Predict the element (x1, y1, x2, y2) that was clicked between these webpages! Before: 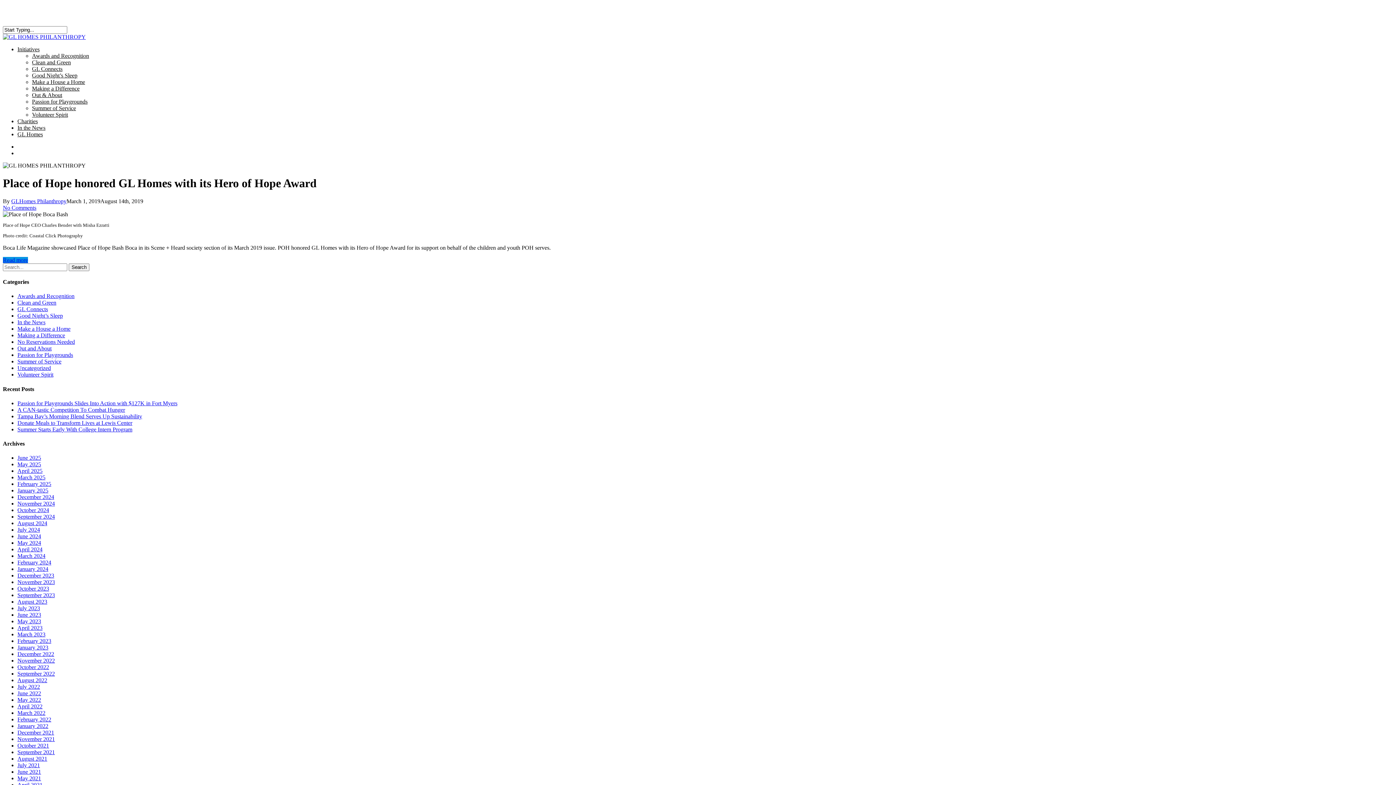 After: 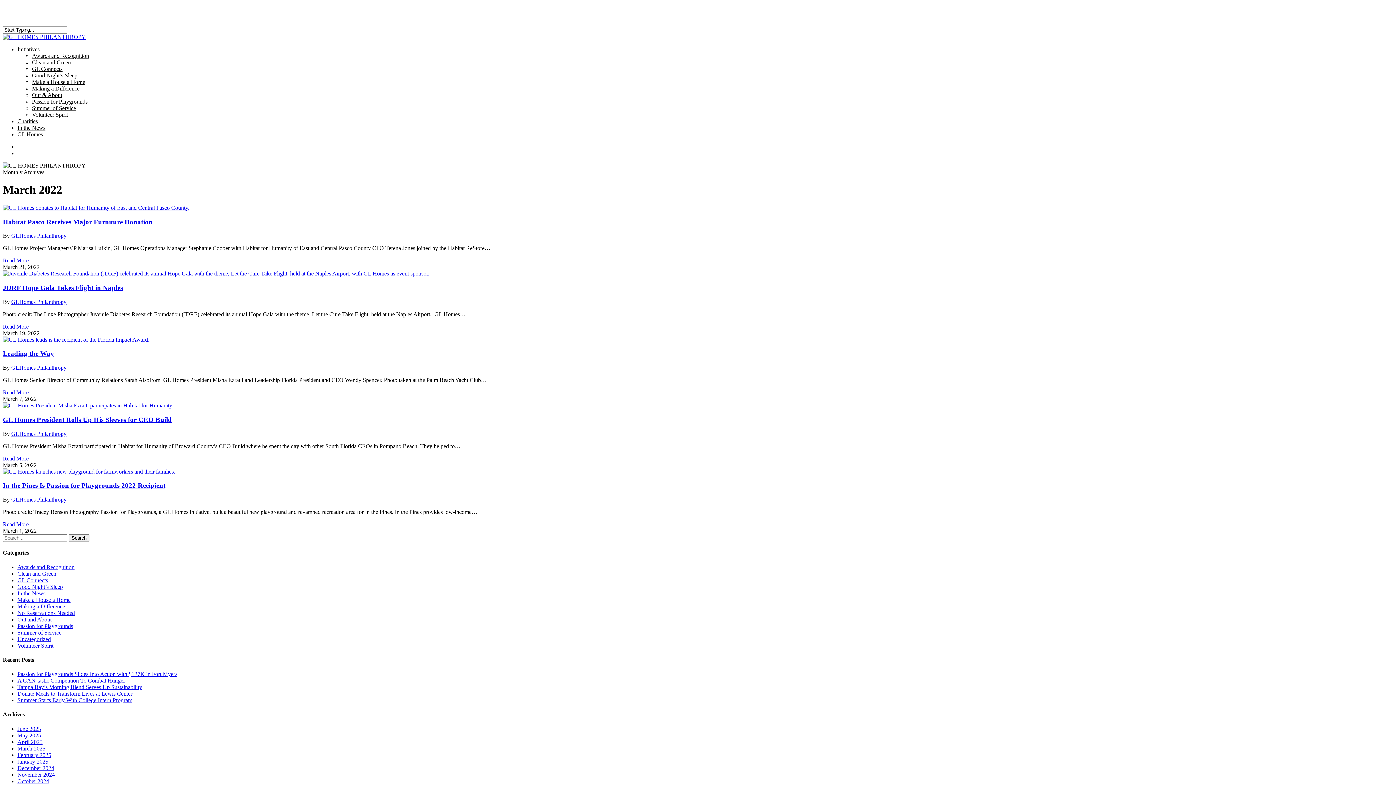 Action: label: March 2022 bbox: (17, 710, 45, 716)